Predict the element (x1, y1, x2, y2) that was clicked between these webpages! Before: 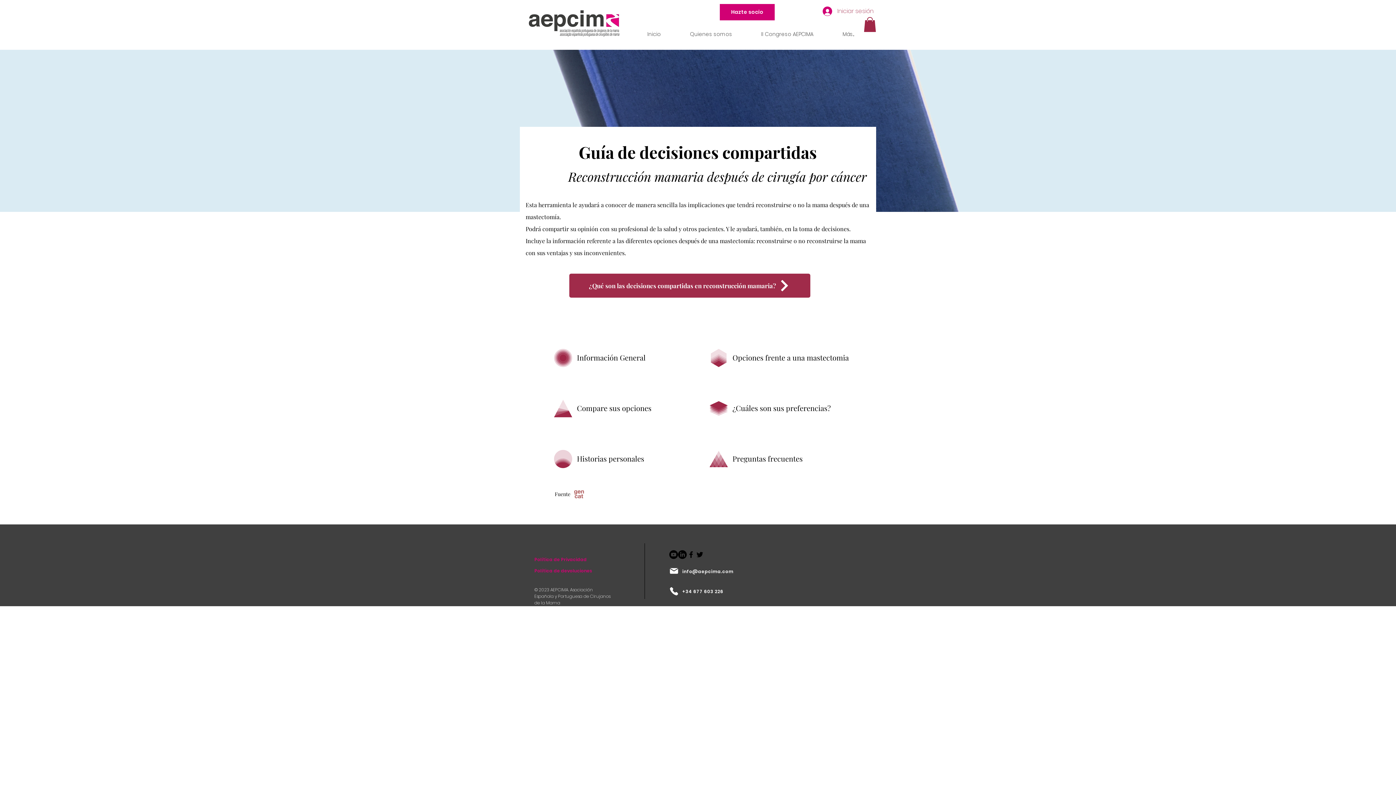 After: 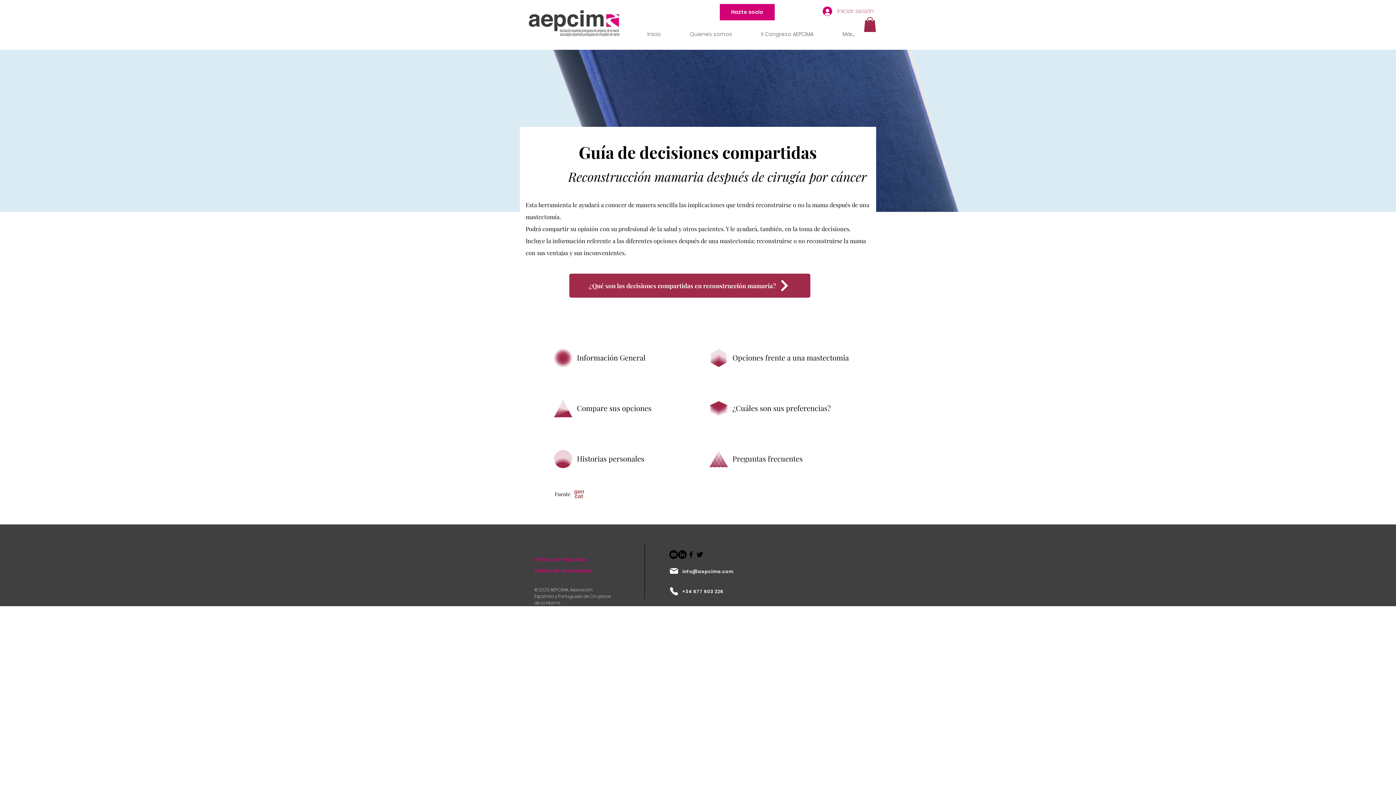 Action: label: Youtube bbox: (669, 550, 678, 559)